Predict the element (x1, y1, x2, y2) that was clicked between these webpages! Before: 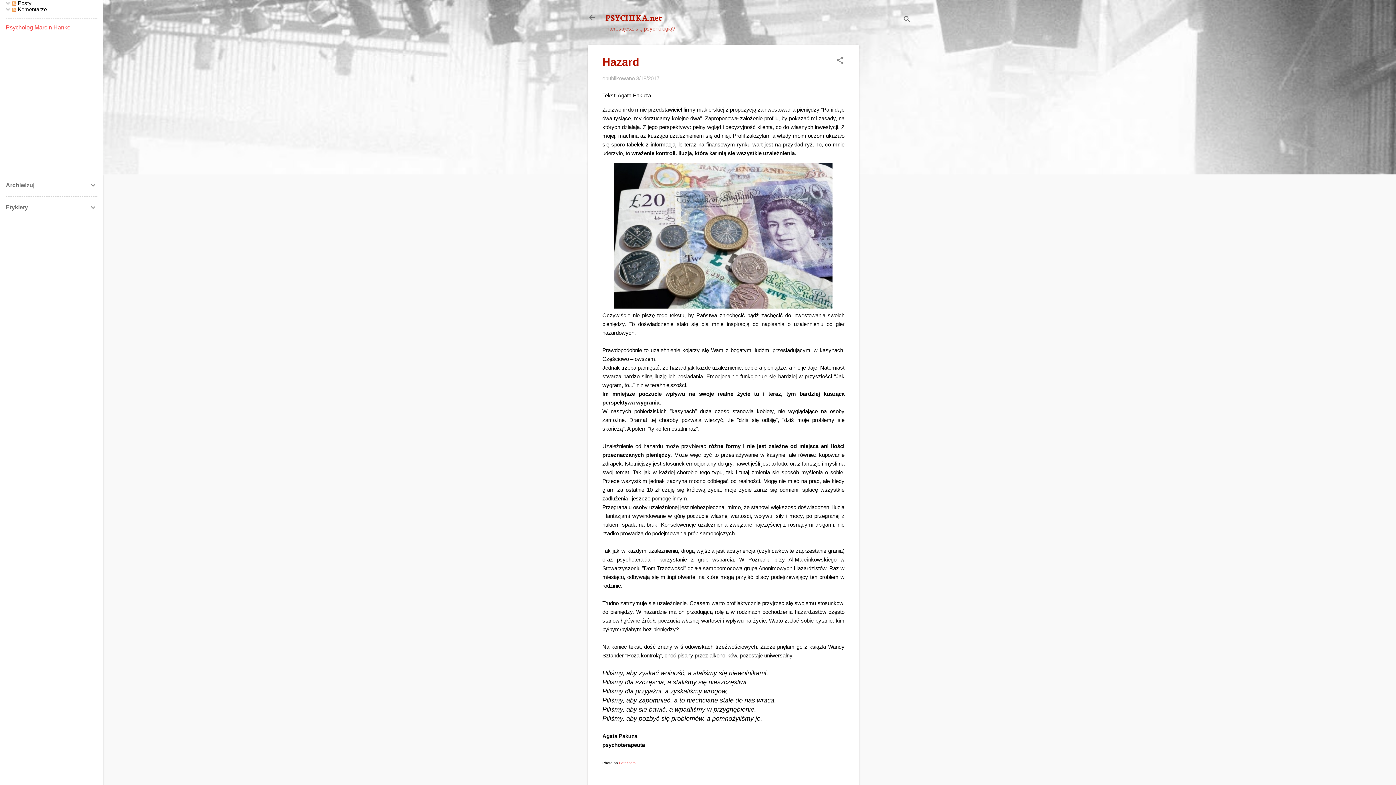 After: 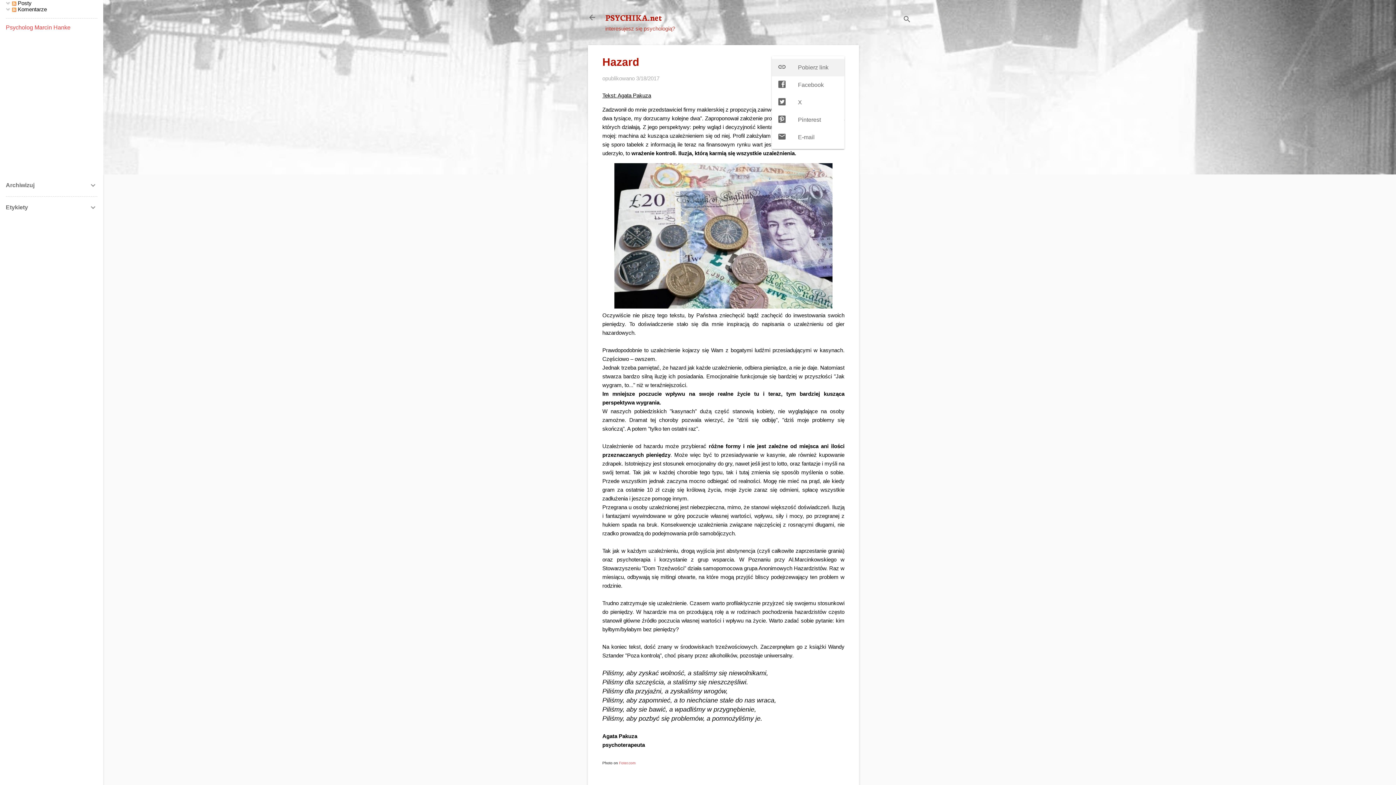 Action: label: Udostępnij bbox: (836, 56, 844, 65)